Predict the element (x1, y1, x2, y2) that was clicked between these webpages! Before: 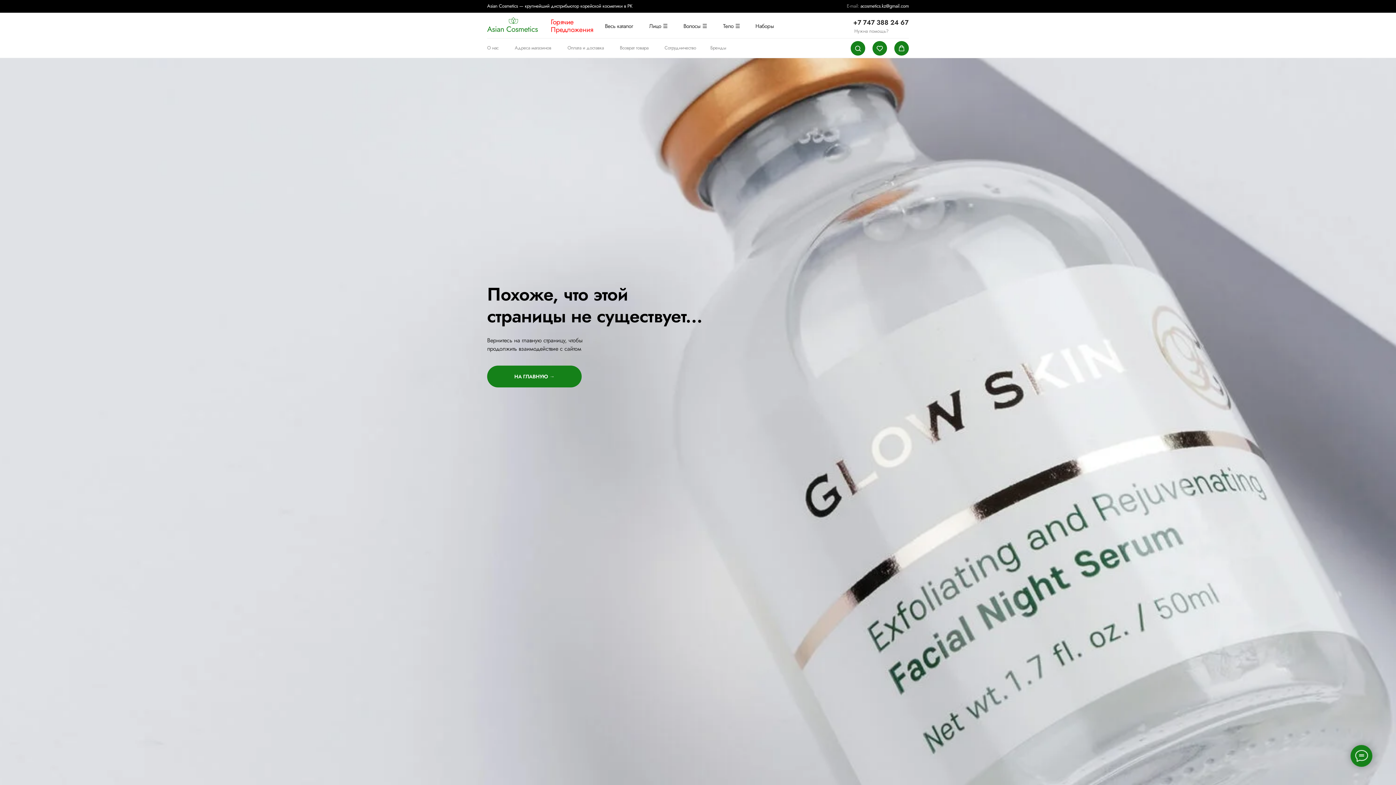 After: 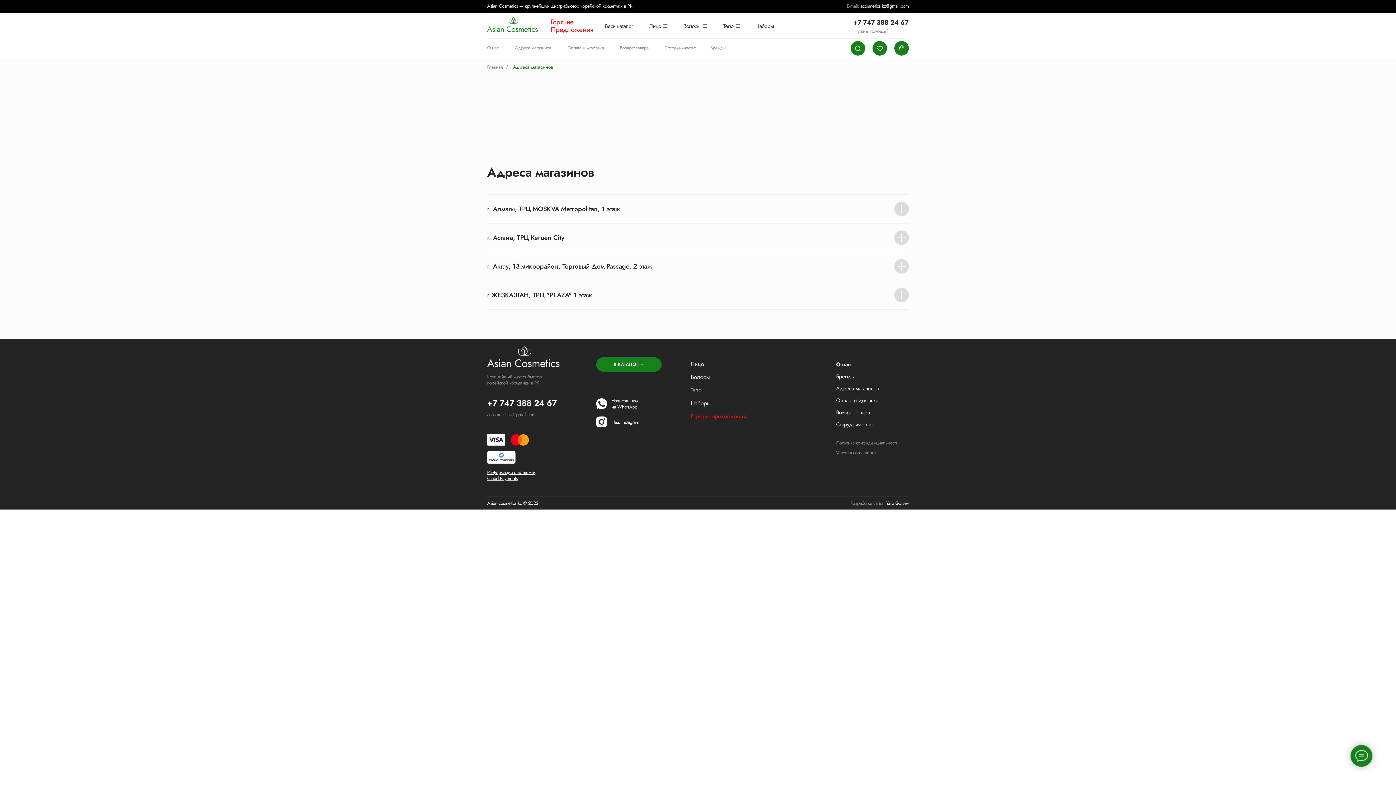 Action: label: Адреса магазинов bbox: (514, 44, 553, 51)